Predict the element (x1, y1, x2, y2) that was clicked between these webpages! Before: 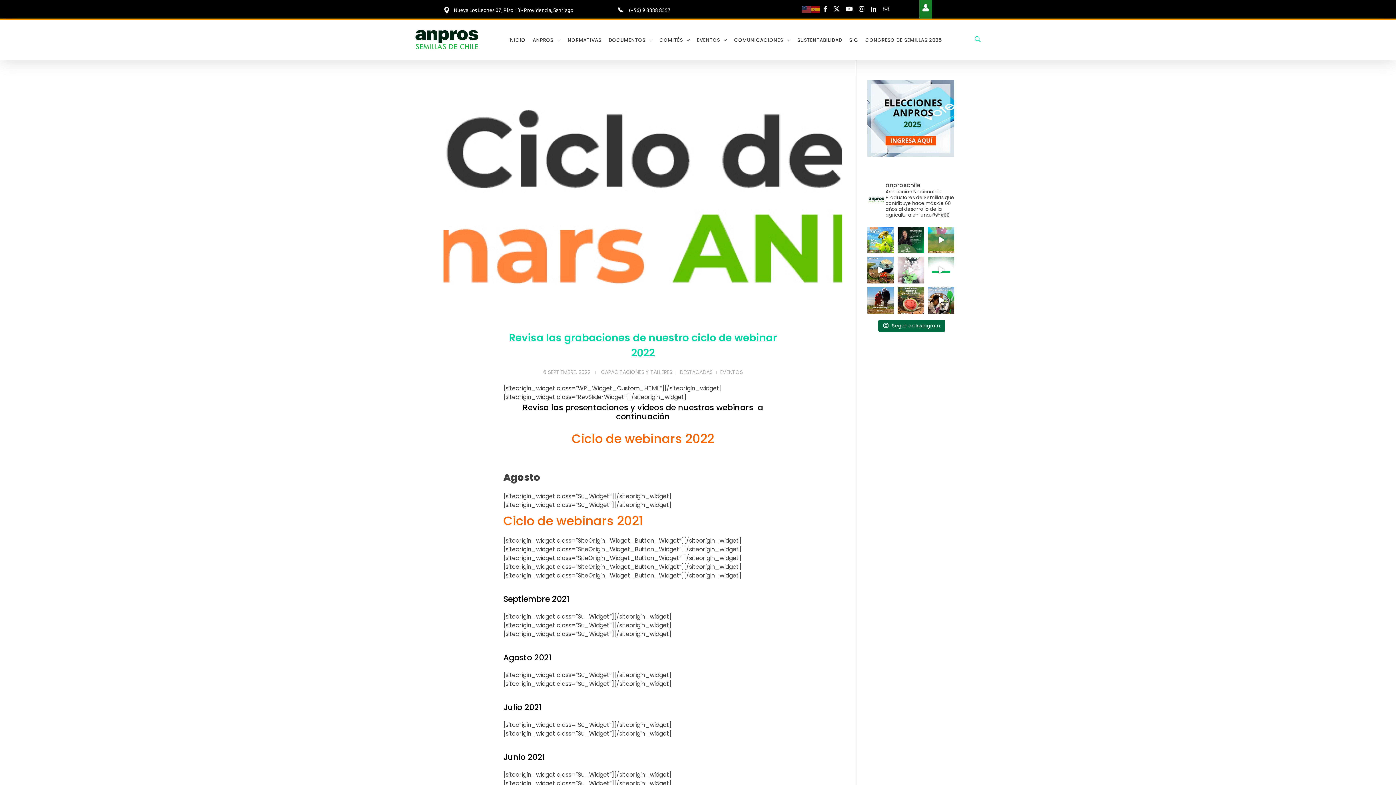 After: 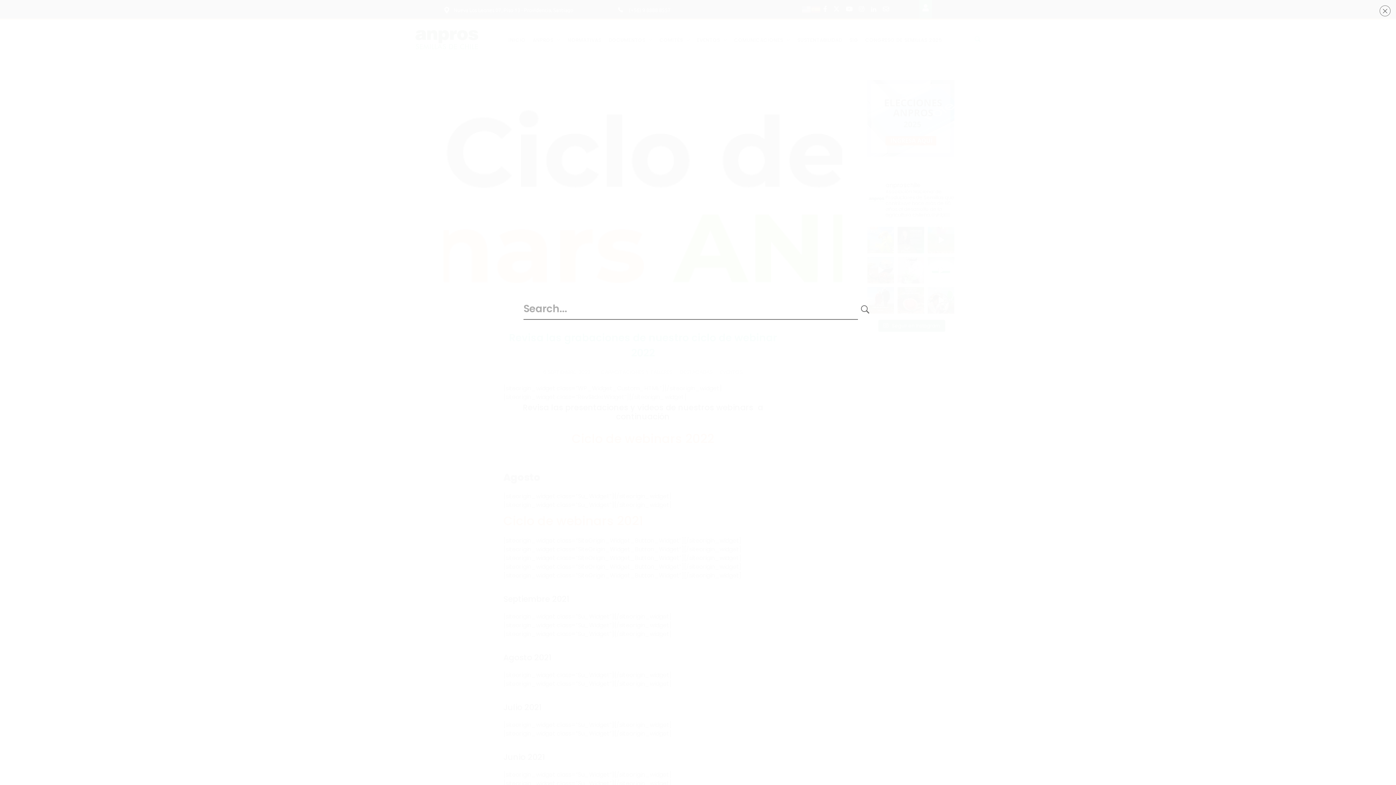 Action: bbox: (973, 35, 982, 44)